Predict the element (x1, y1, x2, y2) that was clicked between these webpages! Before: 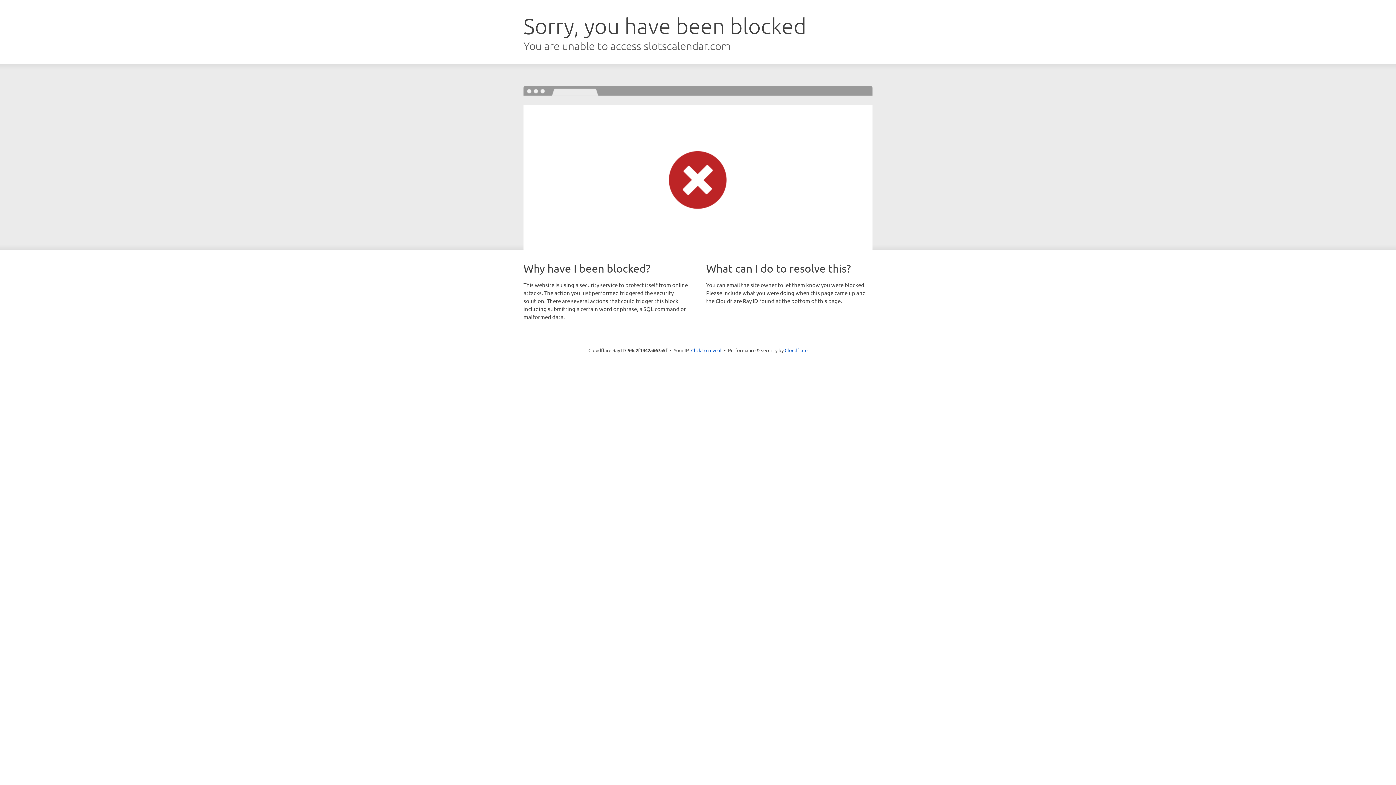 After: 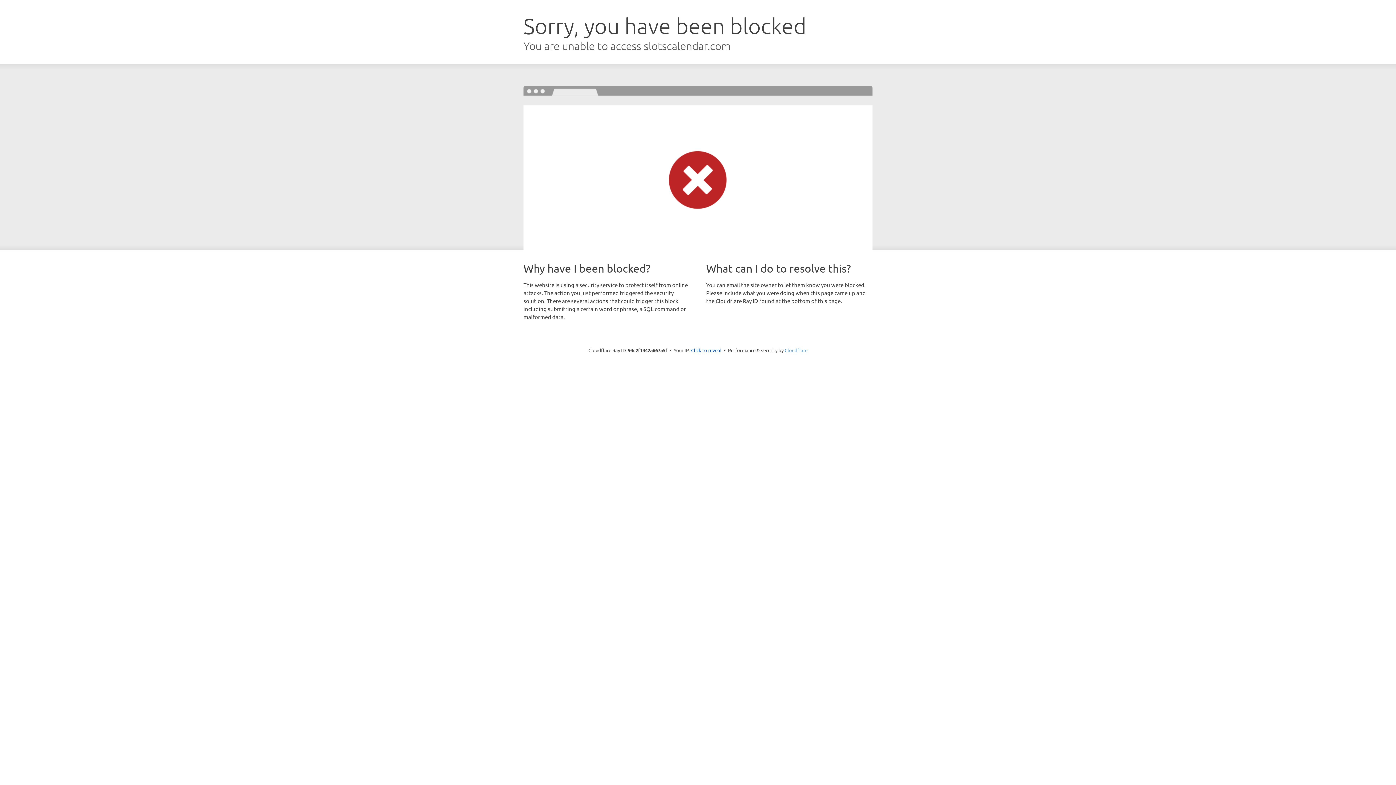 Action: label: Cloudflare bbox: (784, 347, 807, 353)